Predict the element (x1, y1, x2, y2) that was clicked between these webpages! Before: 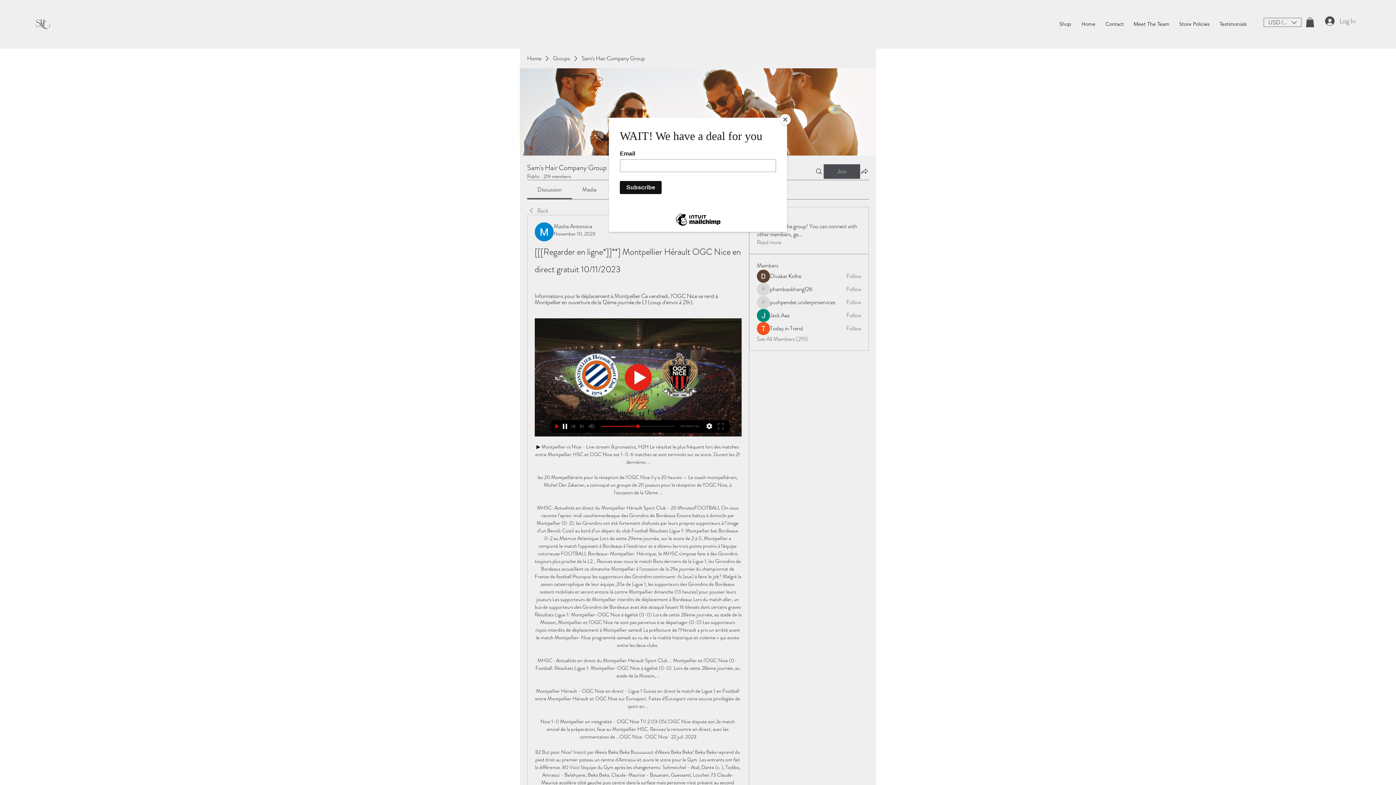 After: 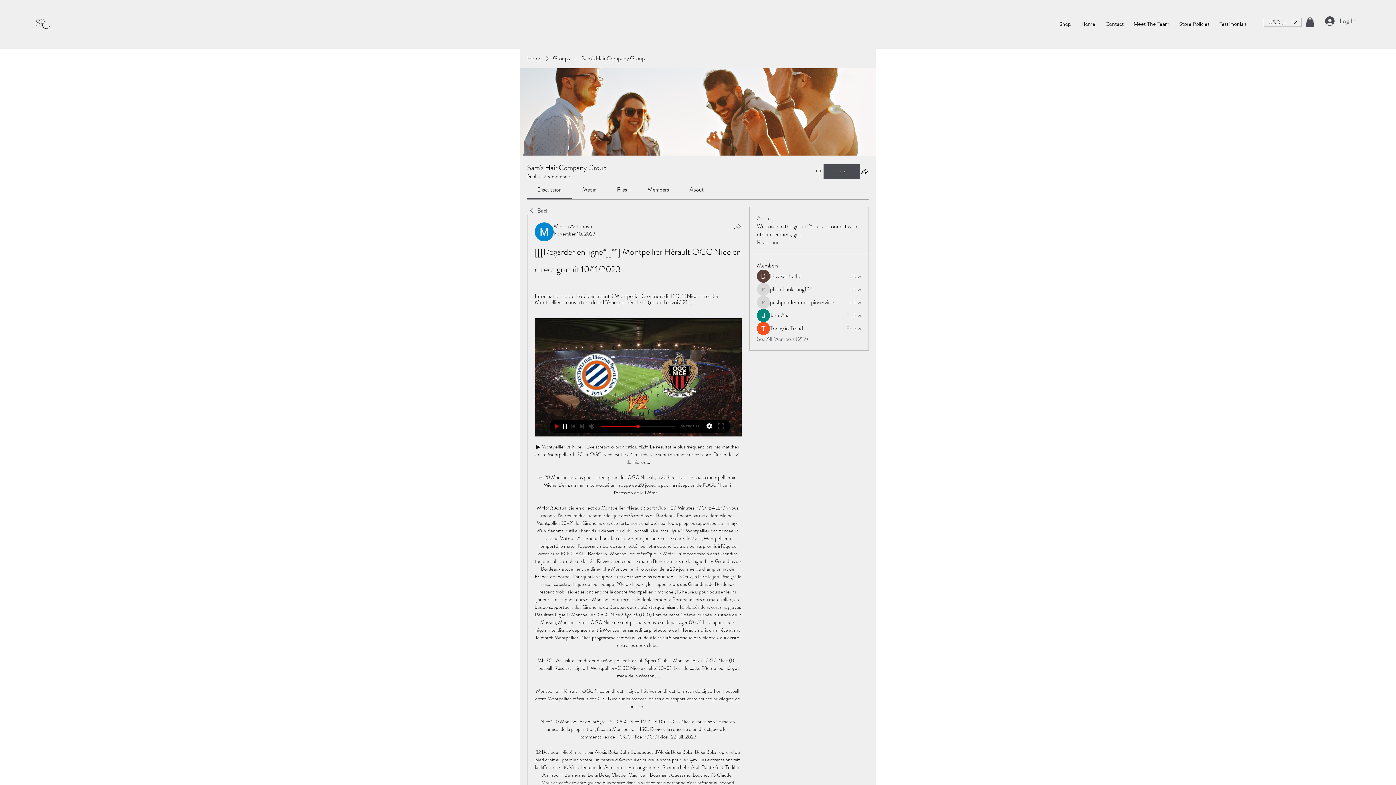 Action: label: Close bbox: (780, 114, 790, 125)